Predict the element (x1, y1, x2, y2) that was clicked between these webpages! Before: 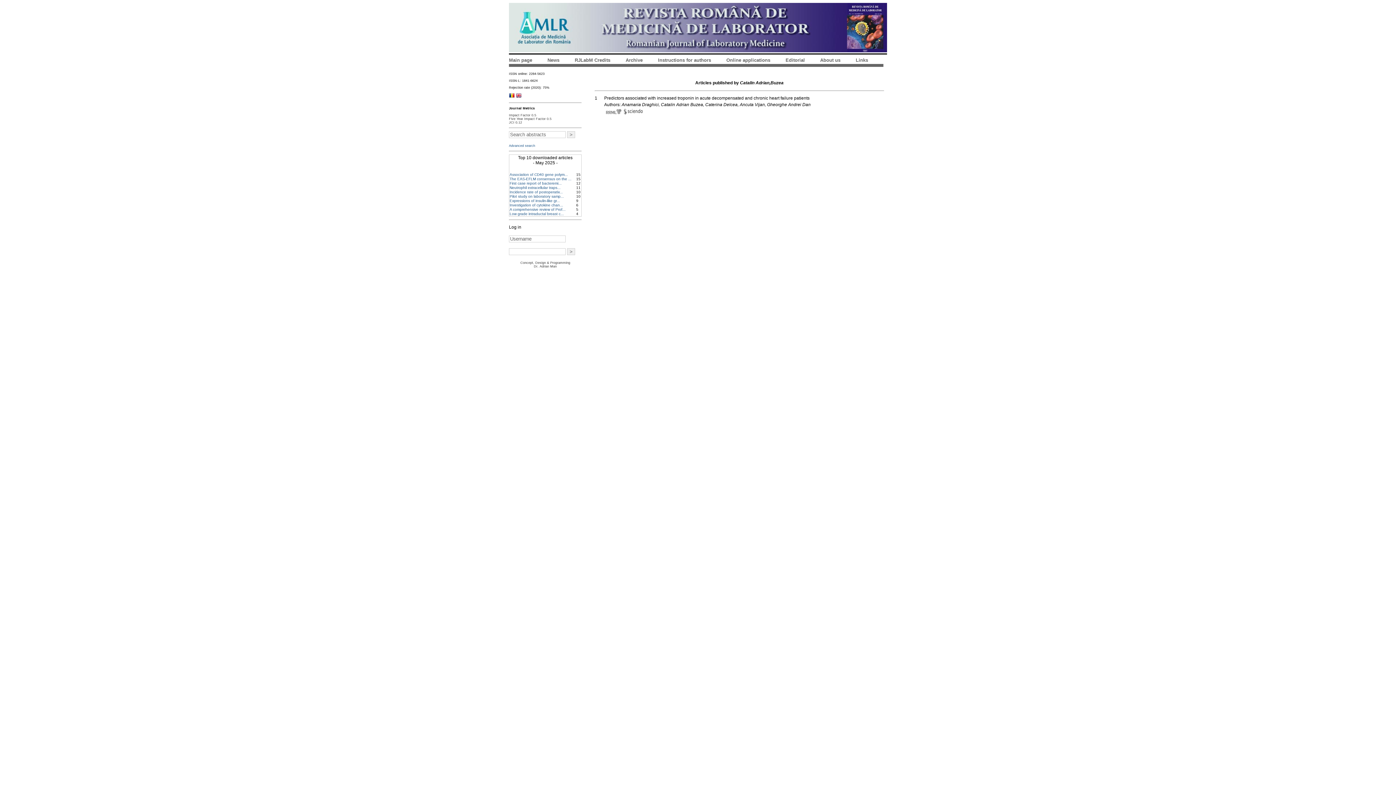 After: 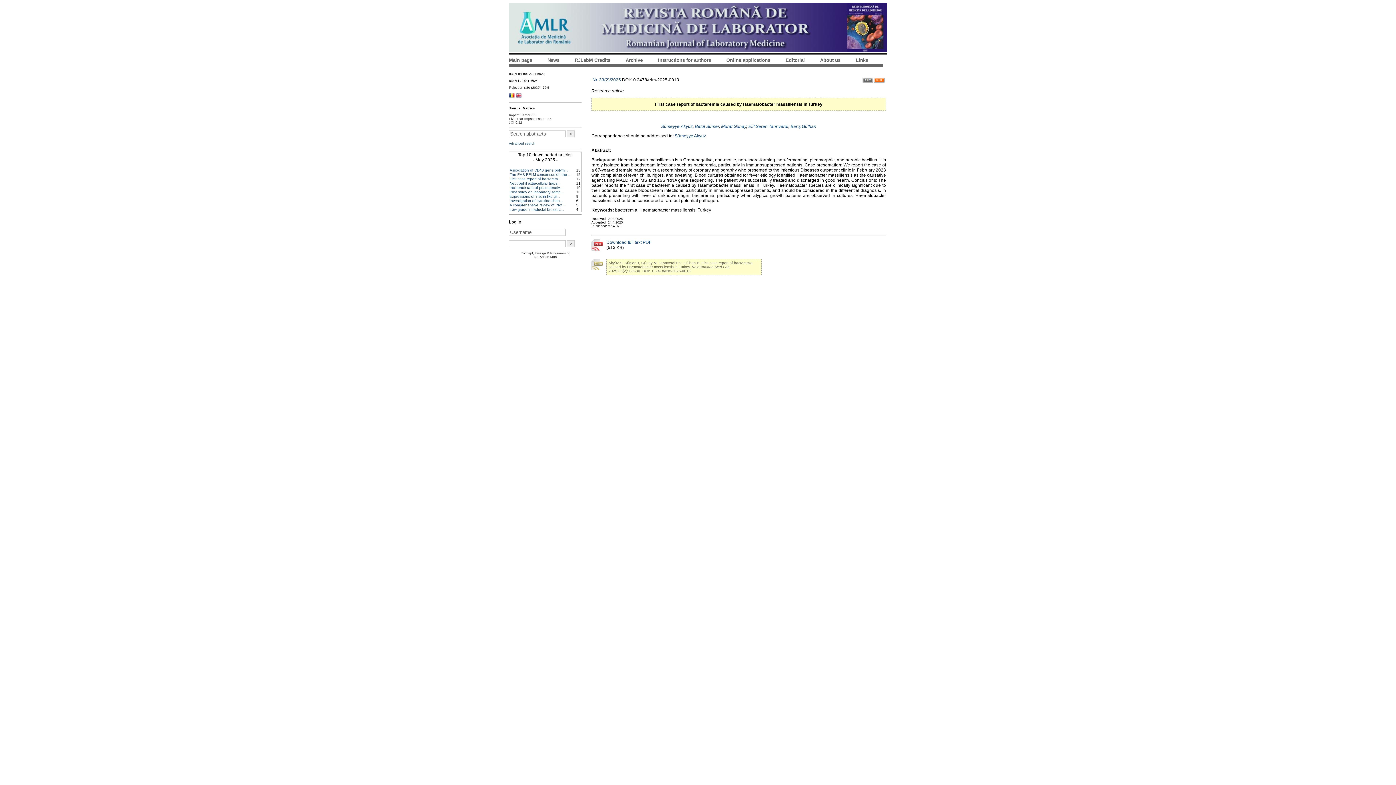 Action: bbox: (509, 181, 561, 185) label: First case report of bacteremi...